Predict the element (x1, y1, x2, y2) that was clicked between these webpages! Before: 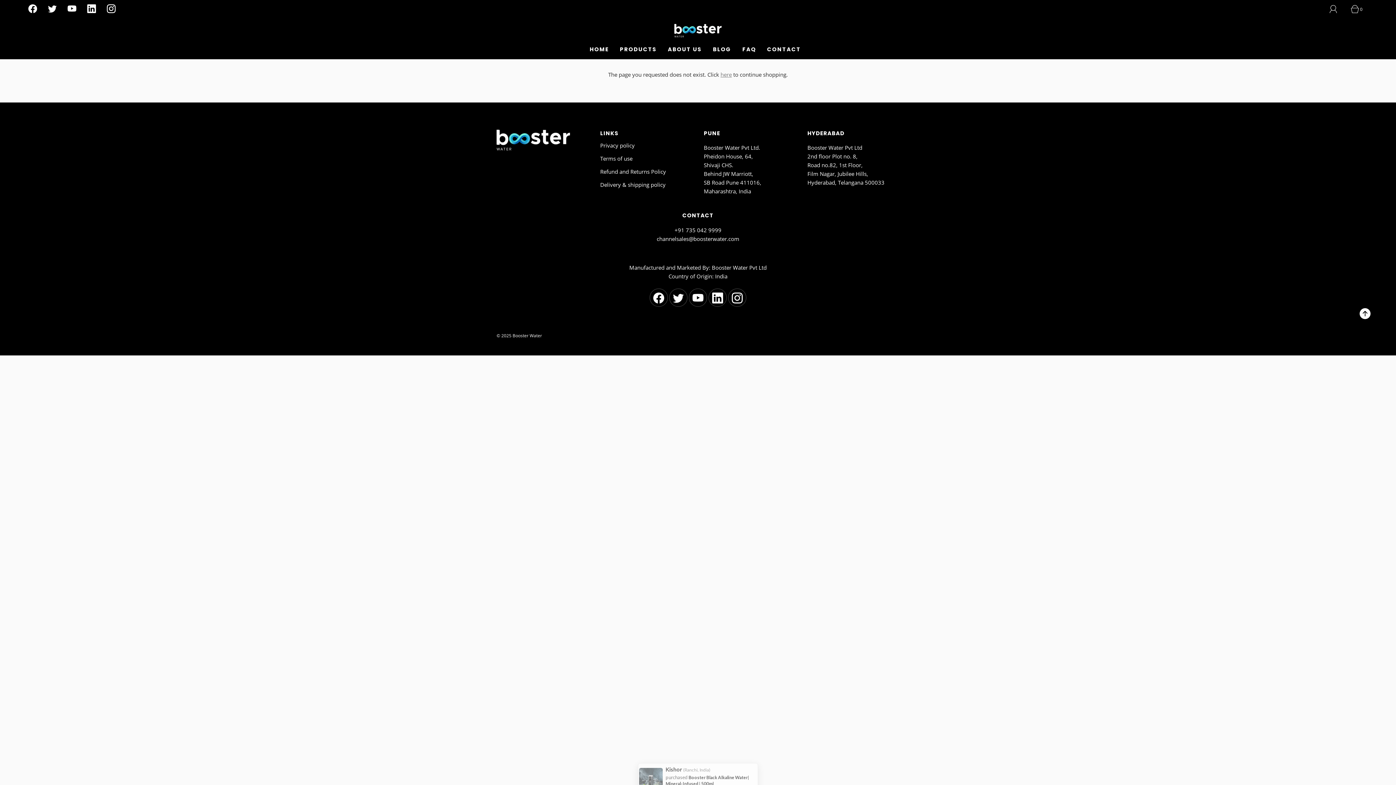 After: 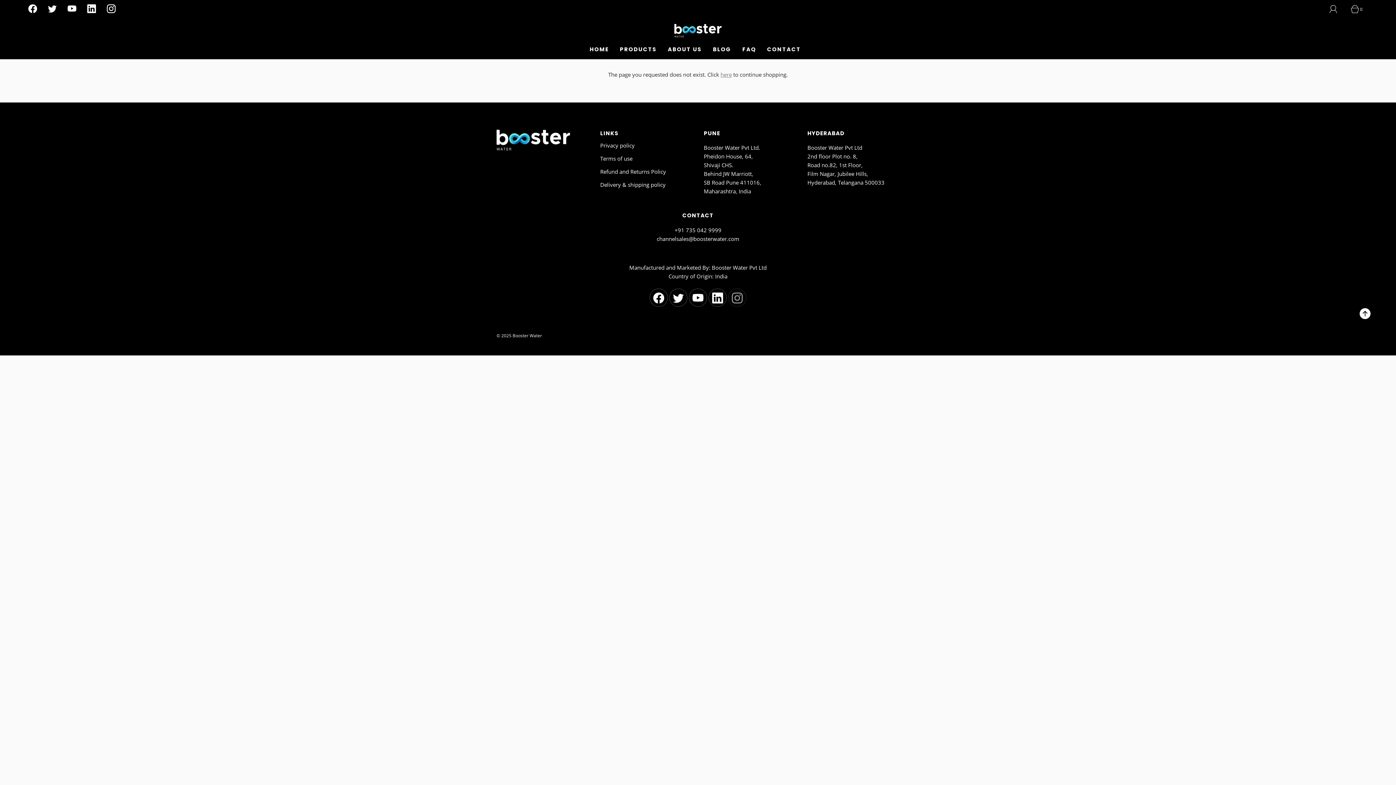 Action: bbox: (728, 288, 746, 307)